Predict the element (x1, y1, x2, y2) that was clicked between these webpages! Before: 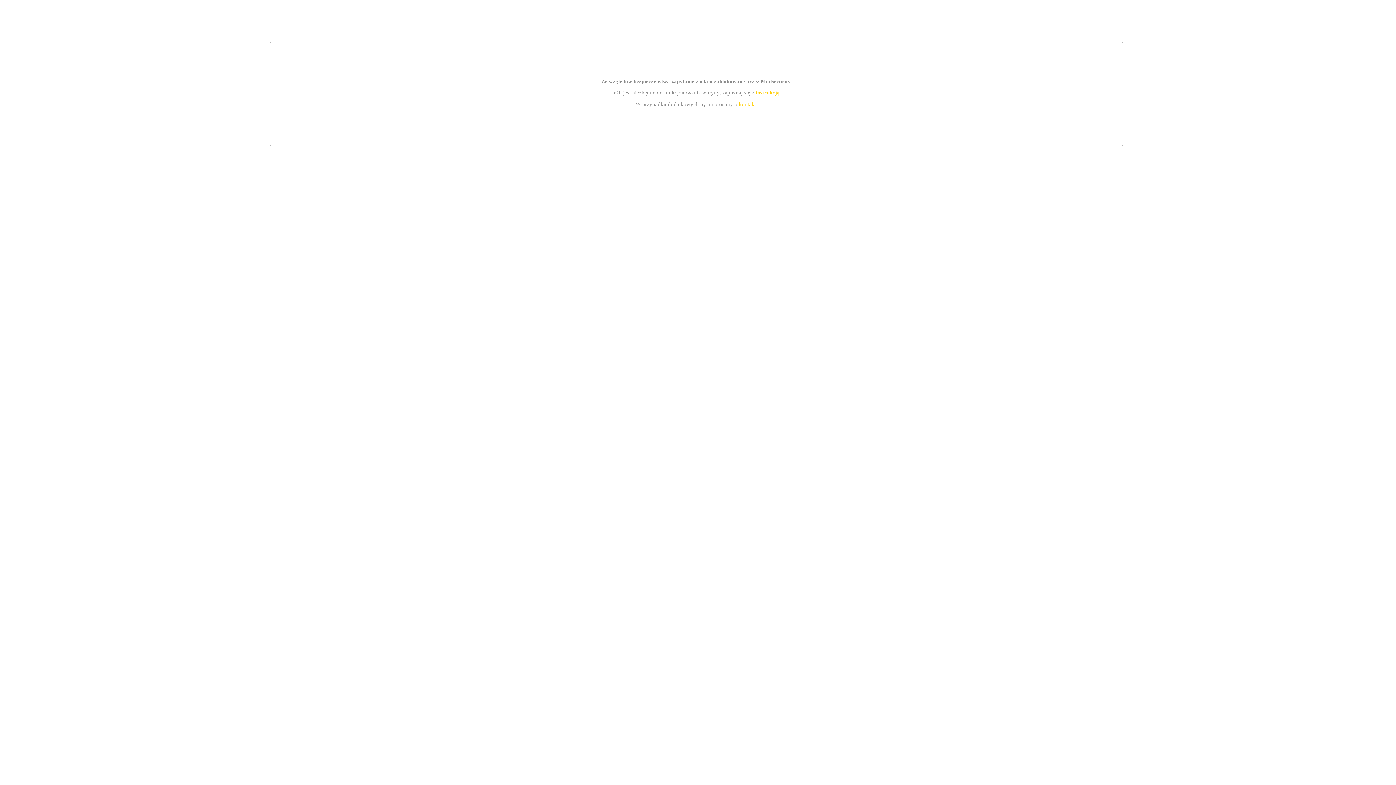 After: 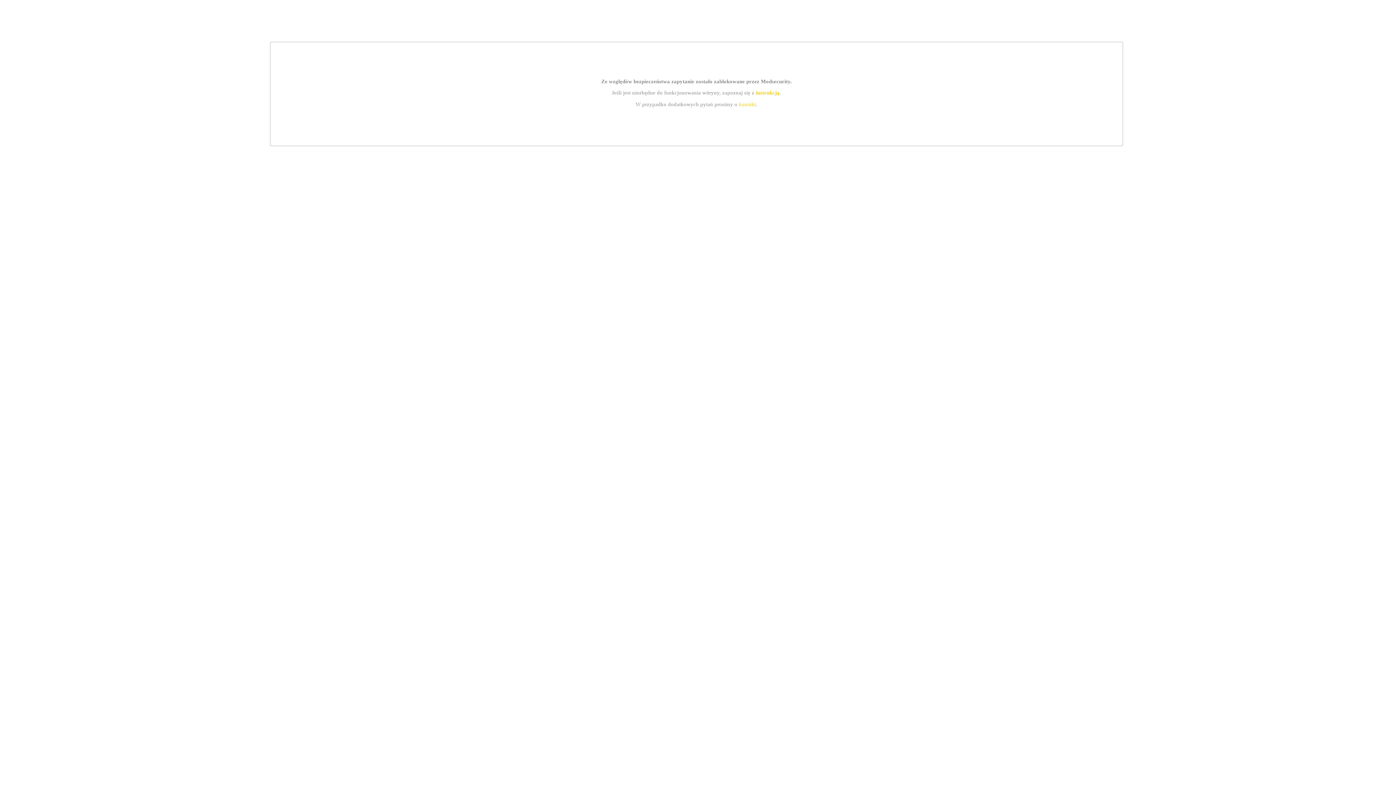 Action: label: kontakt bbox: (739, 101, 756, 107)